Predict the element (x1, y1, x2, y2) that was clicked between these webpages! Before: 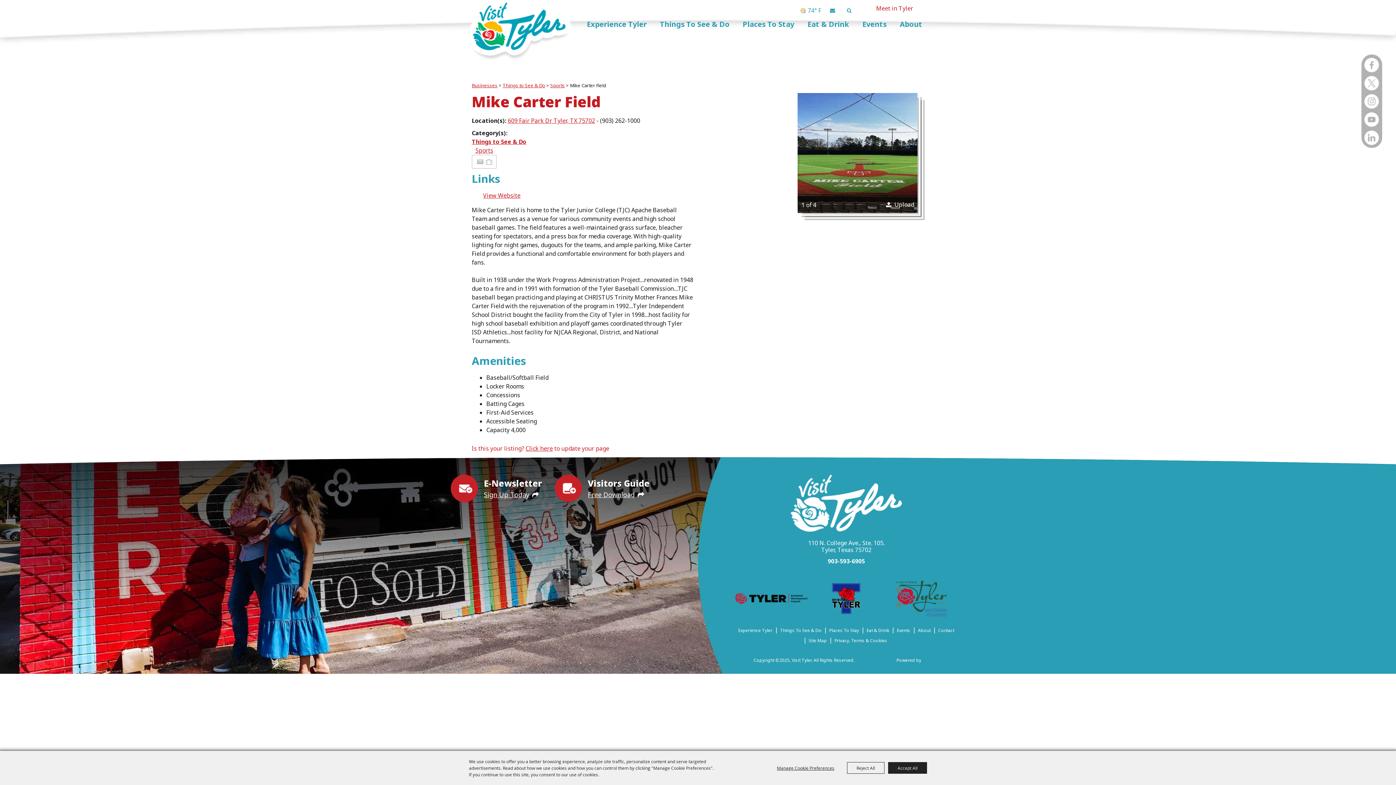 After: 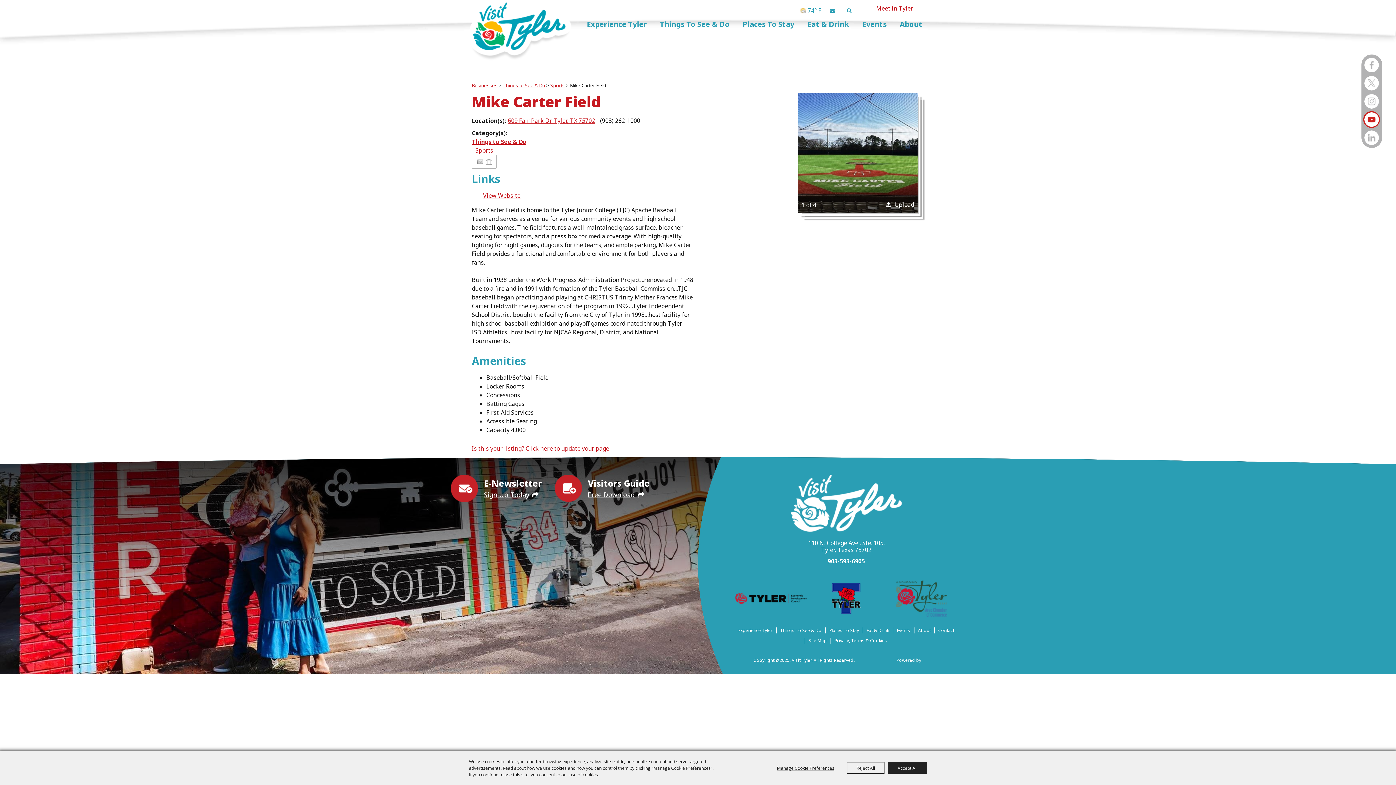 Action: bbox: (1363, 111, 1380, 127)